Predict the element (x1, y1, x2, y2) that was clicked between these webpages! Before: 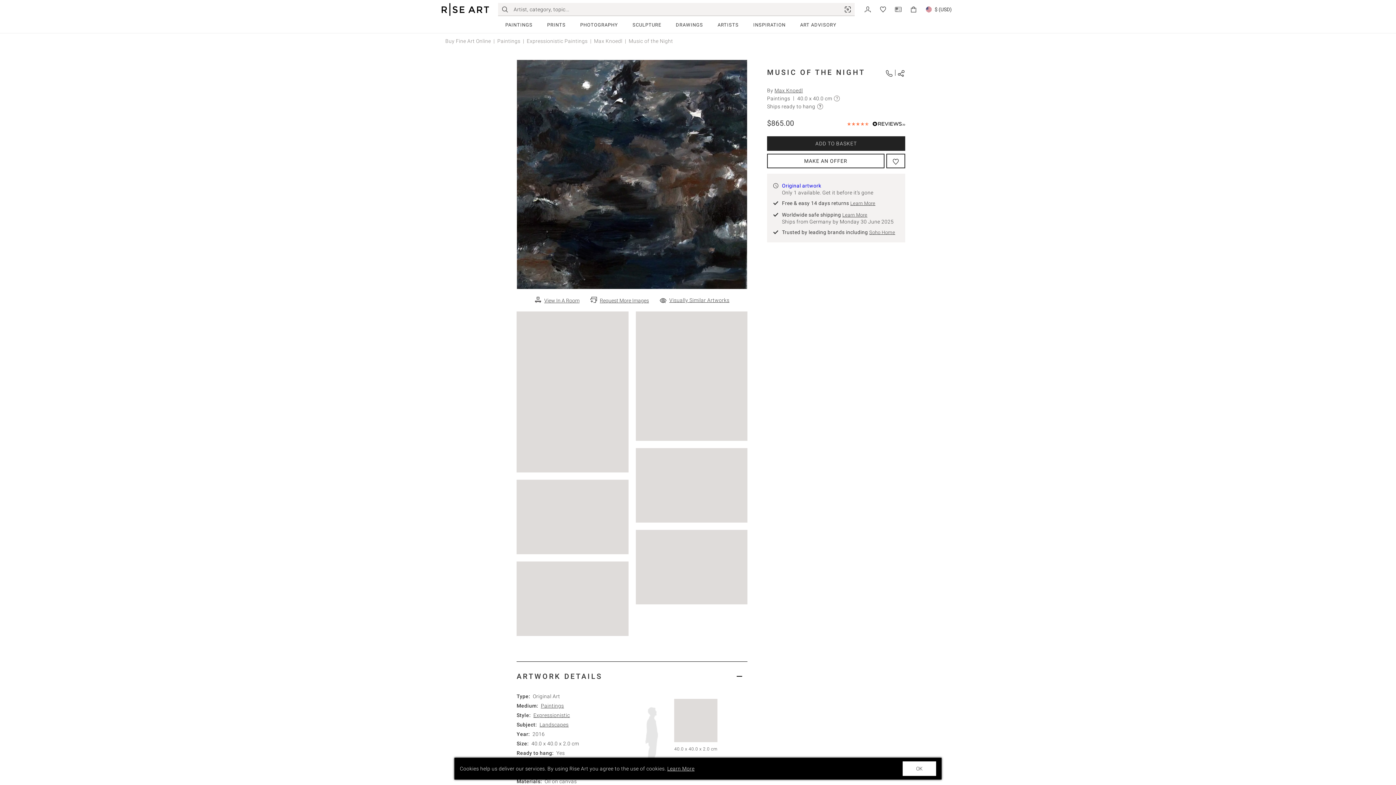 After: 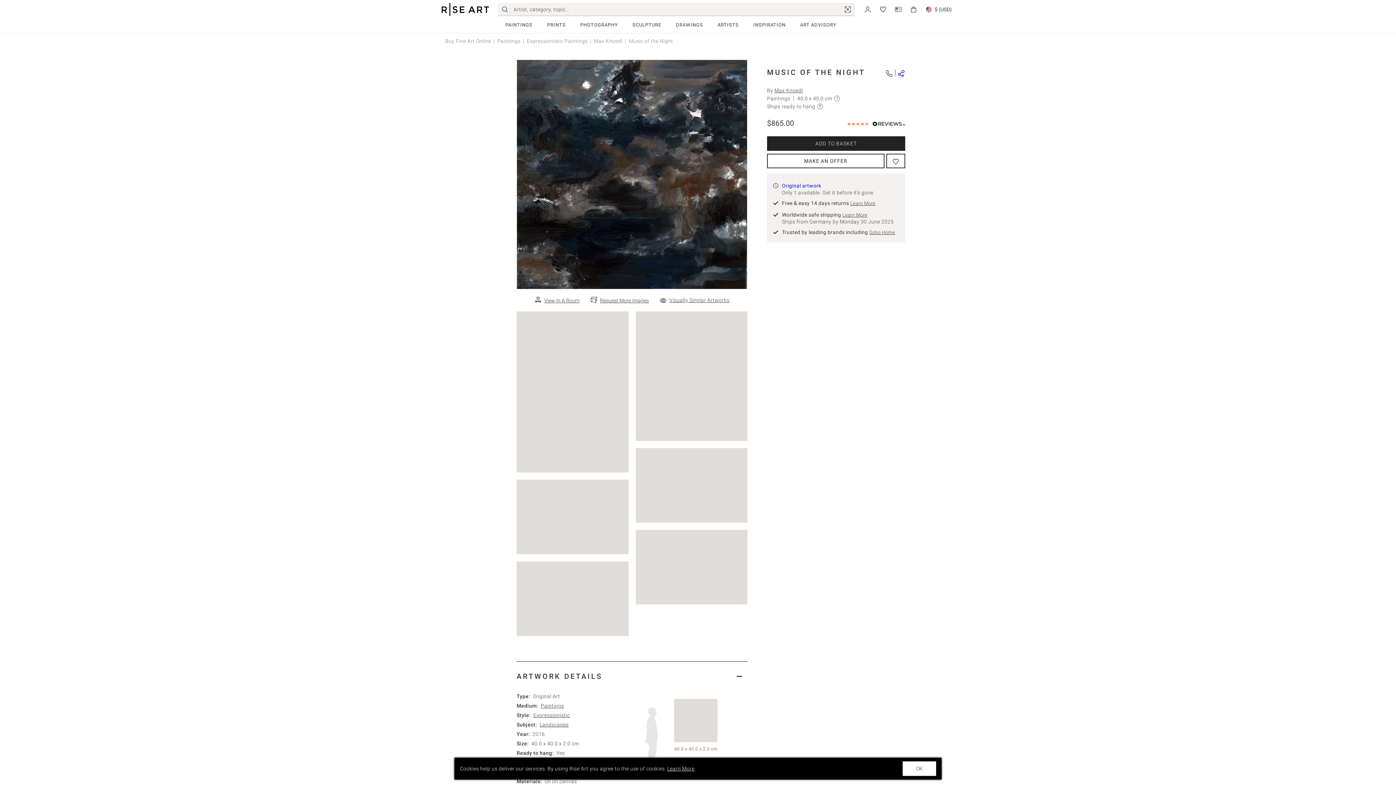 Action: bbox: (898, 68, 905, 76)